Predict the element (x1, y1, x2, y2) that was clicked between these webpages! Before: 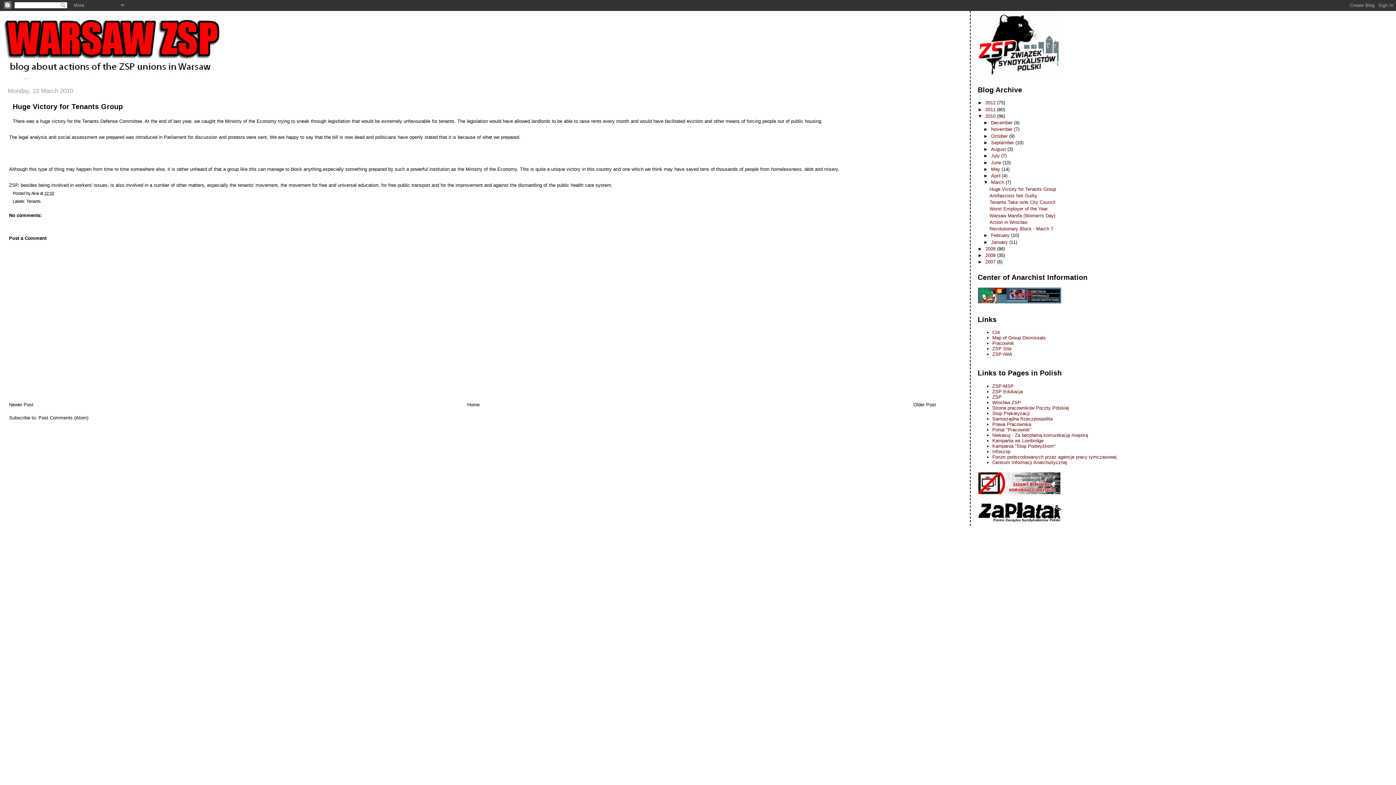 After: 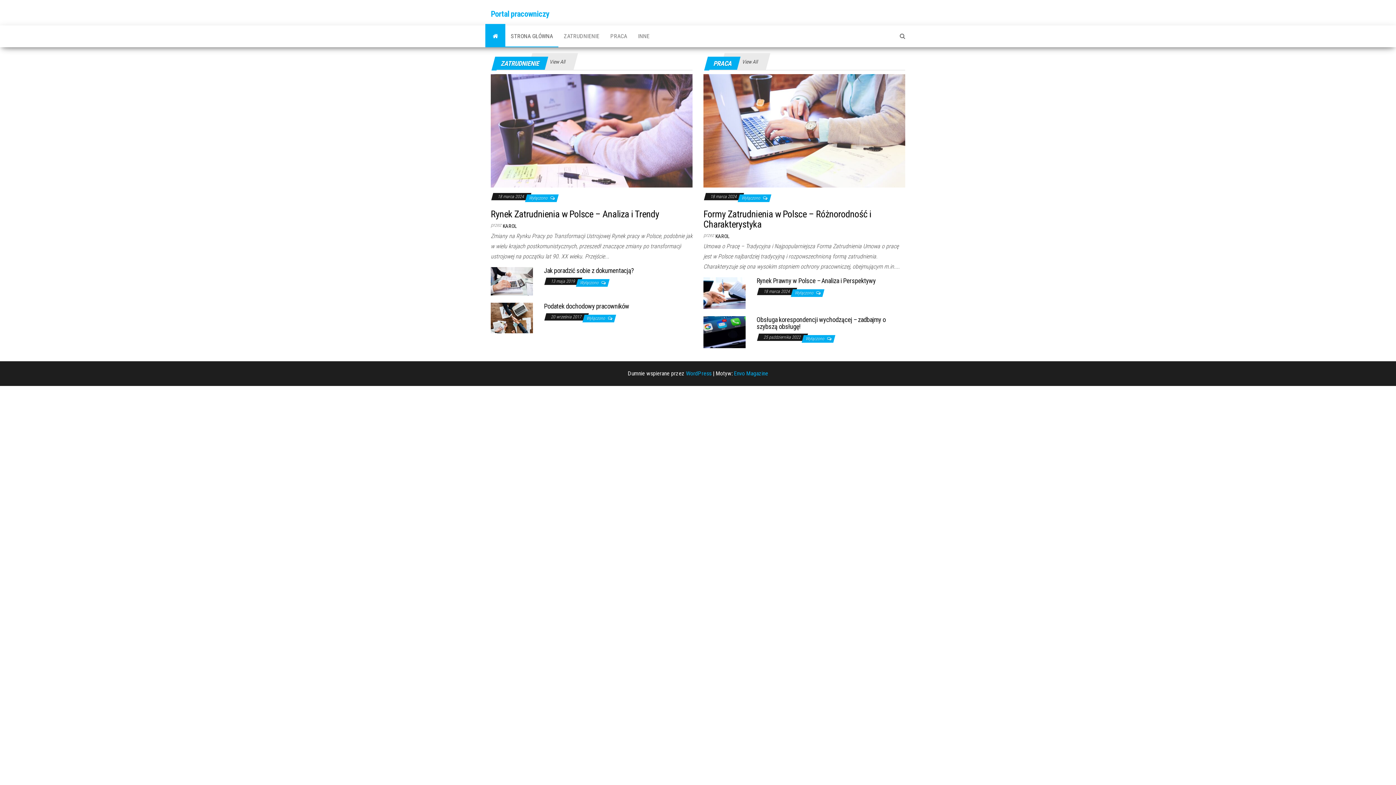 Action: label: Pracownik bbox: (992, 340, 1014, 346)